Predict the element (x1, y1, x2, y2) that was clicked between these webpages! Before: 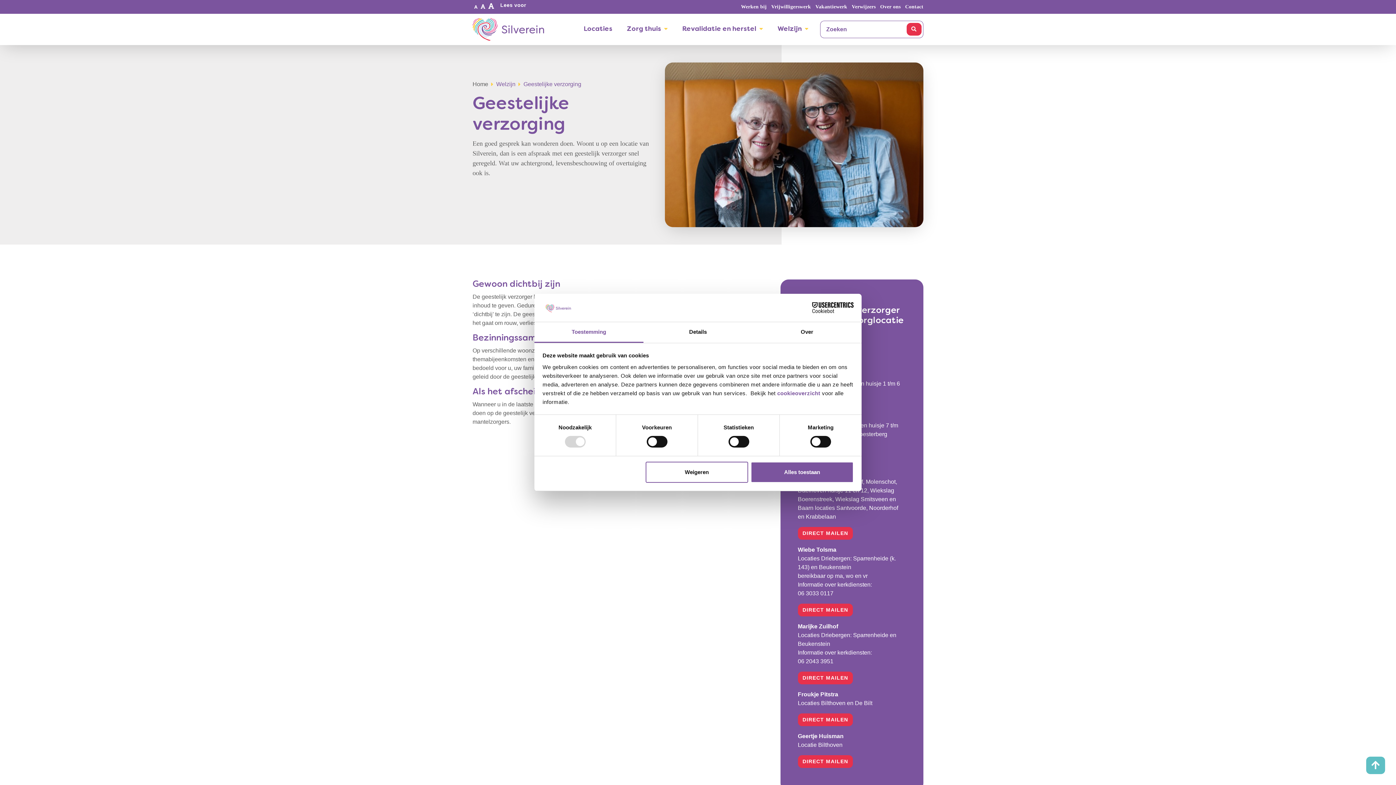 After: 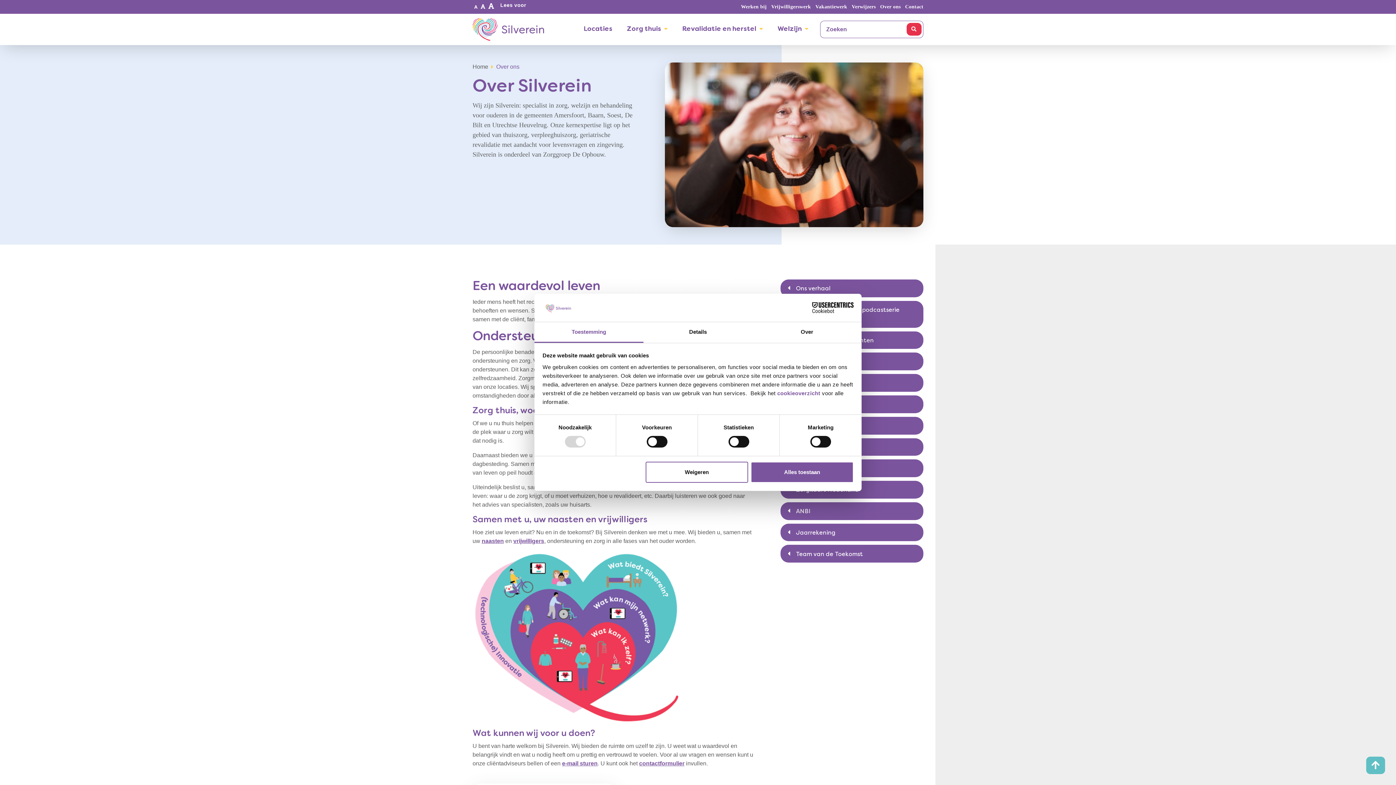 Action: bbox: (880, 4, 900, 9) label: Over ons